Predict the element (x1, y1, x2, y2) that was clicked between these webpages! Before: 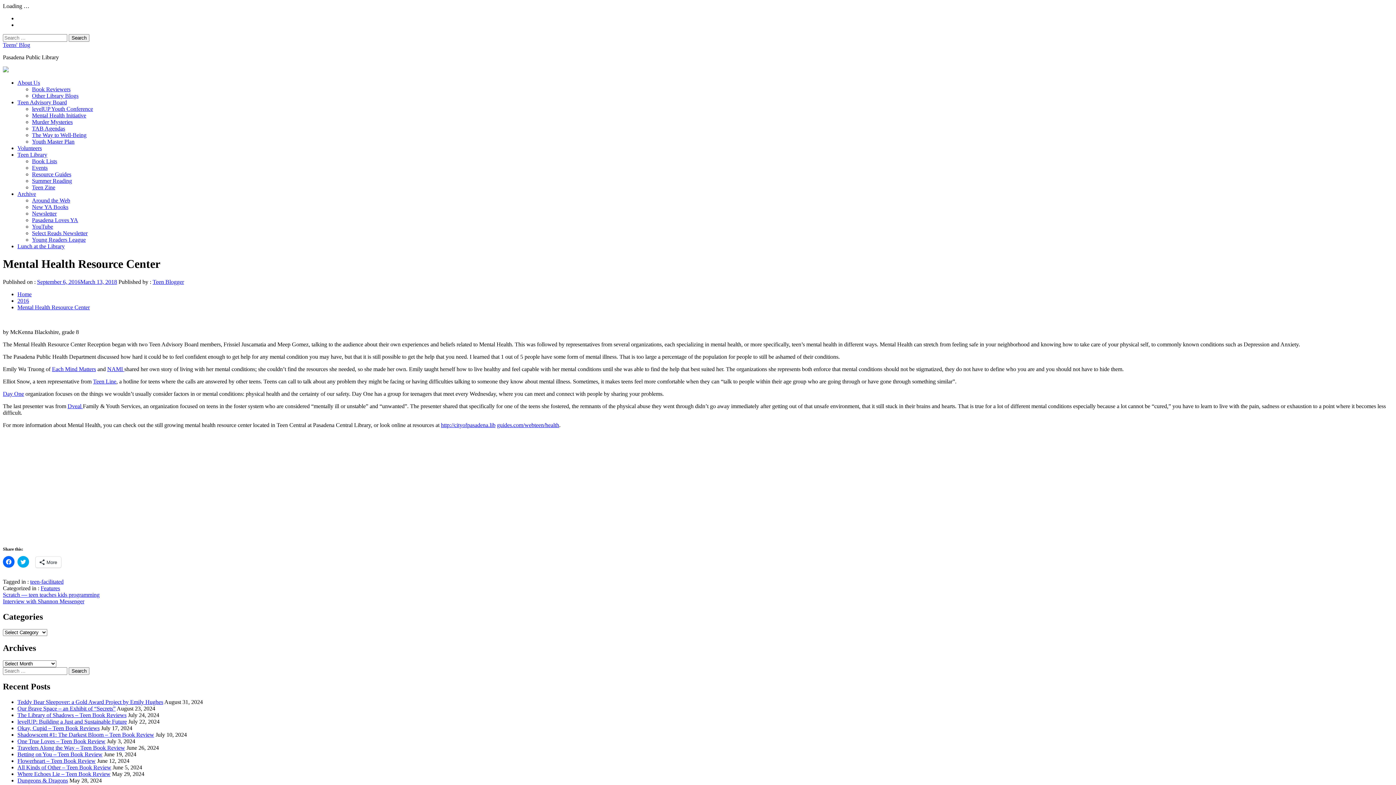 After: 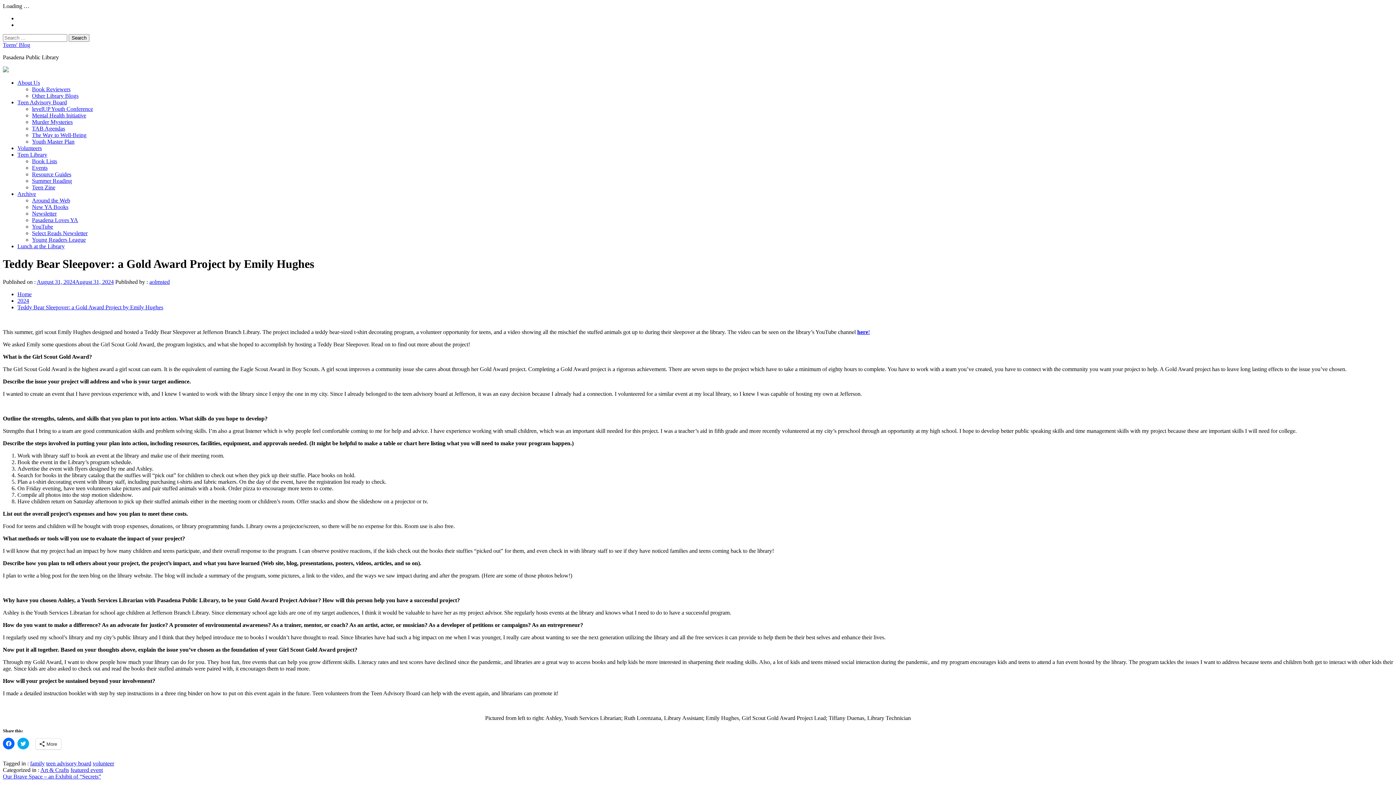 Action: label: Teddy Bear Sleepover: a Gold Award Project by Emily Hughes bbox: (17, 699, 163, 705)